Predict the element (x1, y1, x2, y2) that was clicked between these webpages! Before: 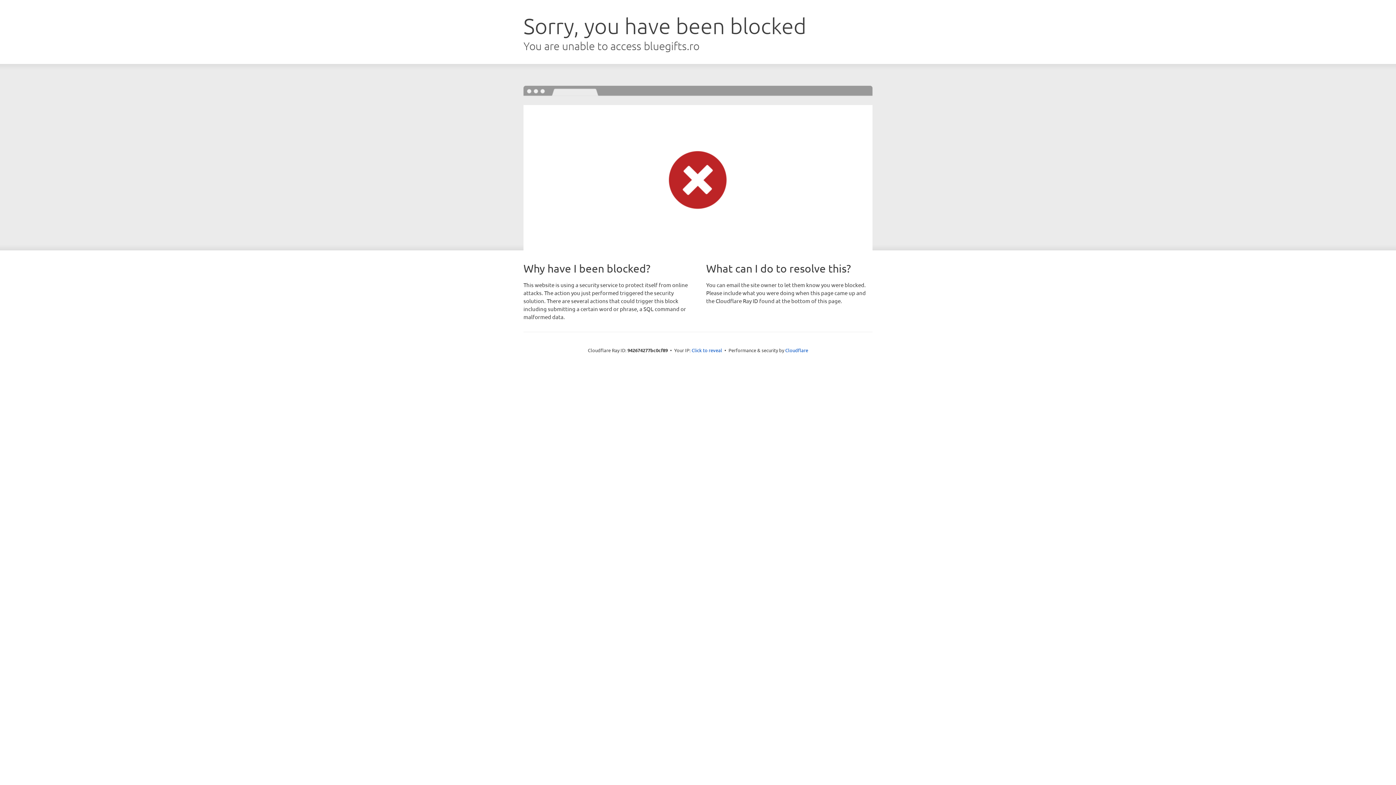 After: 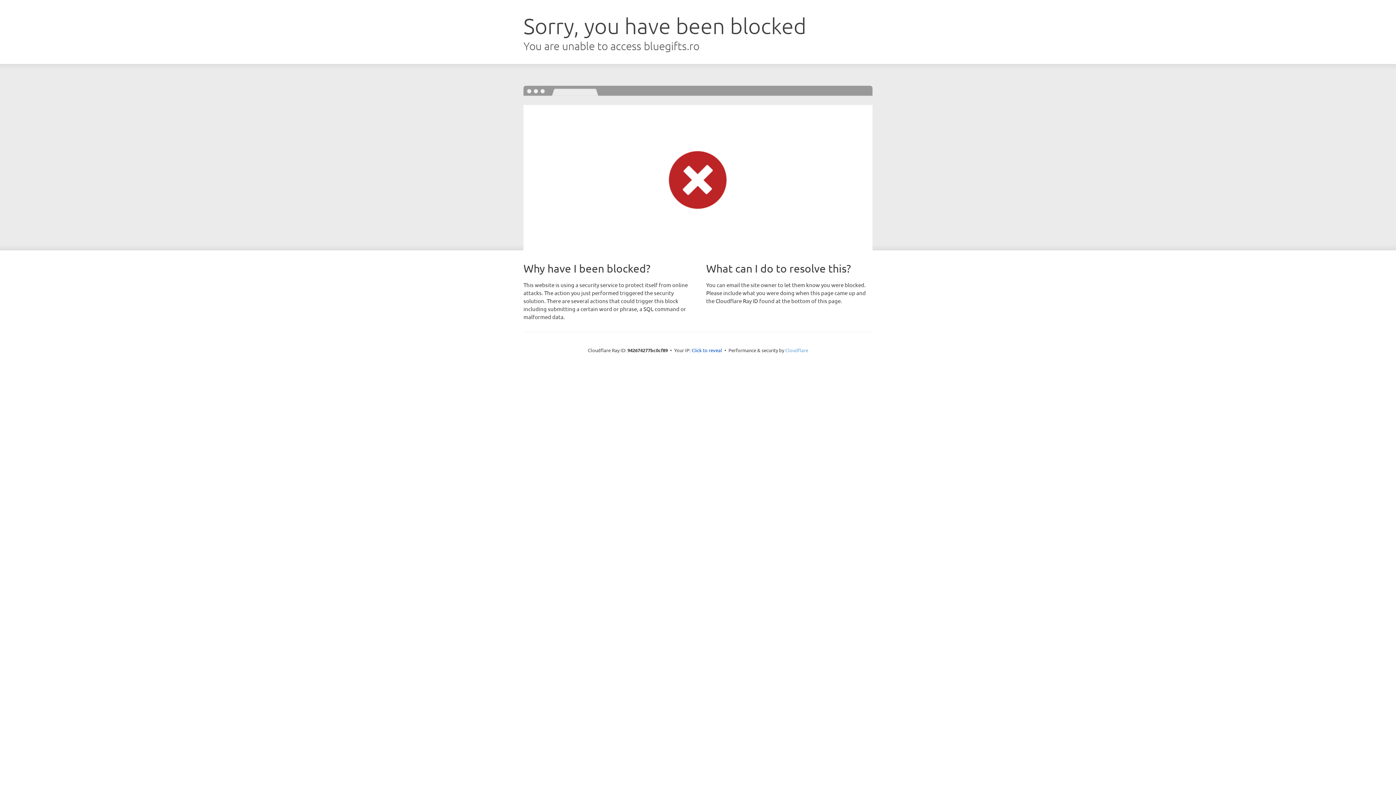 Action: label: Cloudflare bbox: (785, 347, 808, 353)